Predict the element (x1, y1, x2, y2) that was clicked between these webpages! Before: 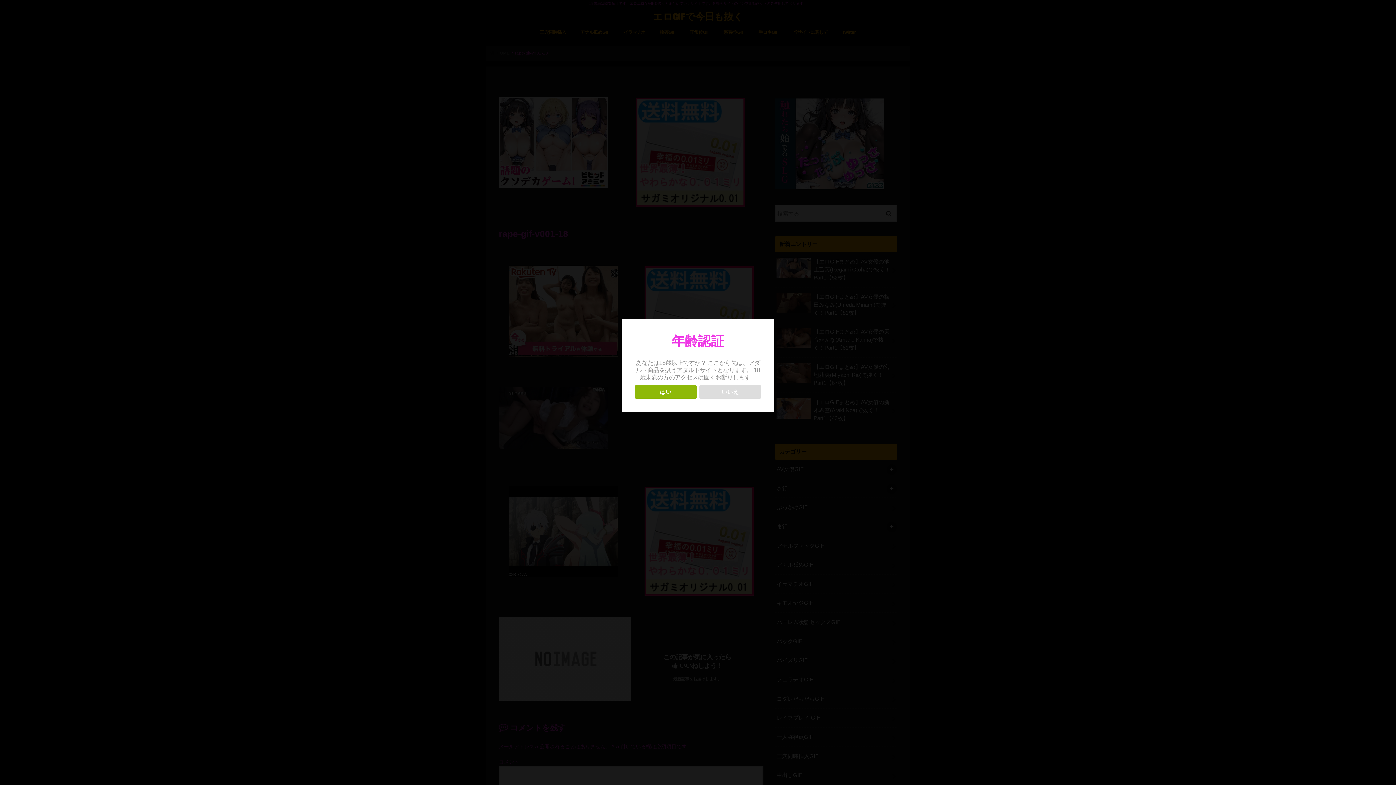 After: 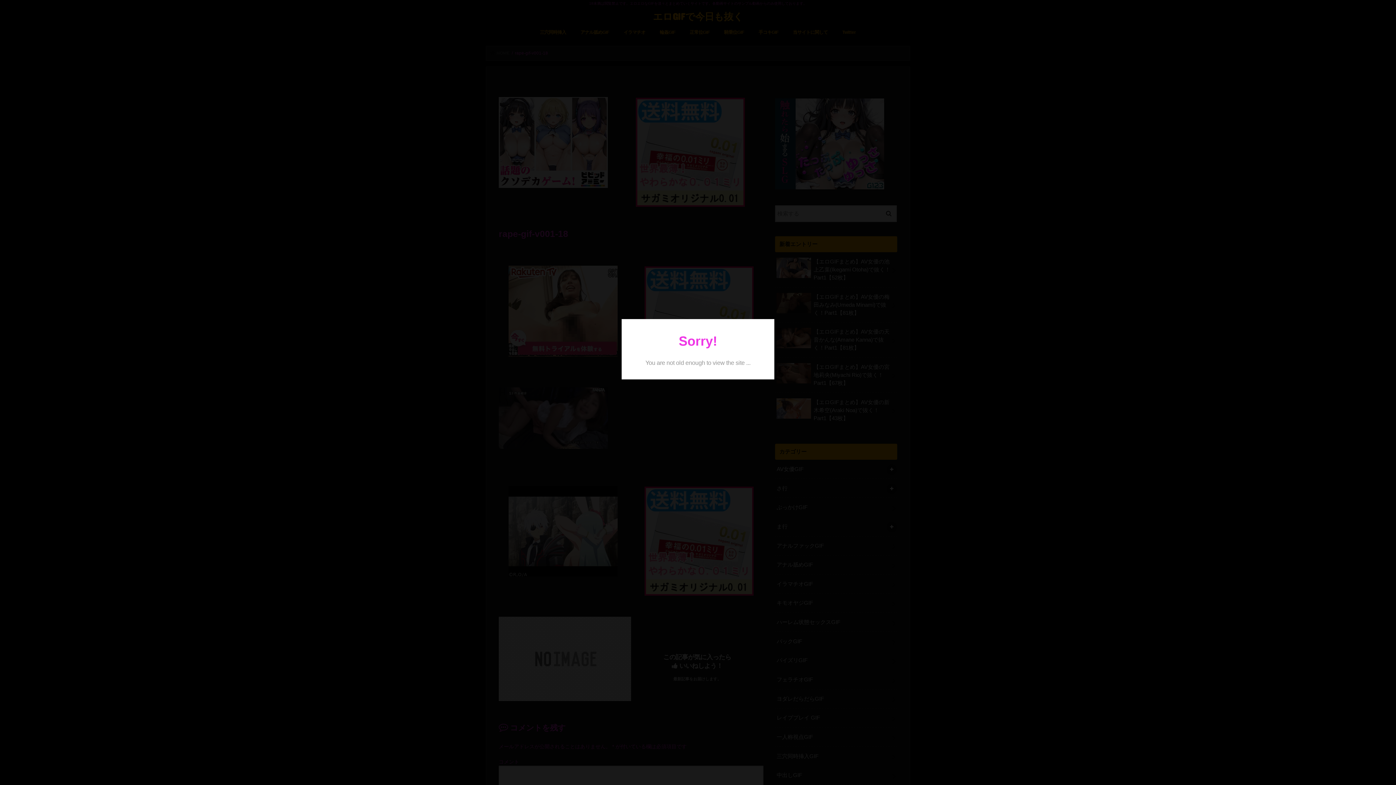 Action: label: いいえ bbox: (699, 385, 761, 398)